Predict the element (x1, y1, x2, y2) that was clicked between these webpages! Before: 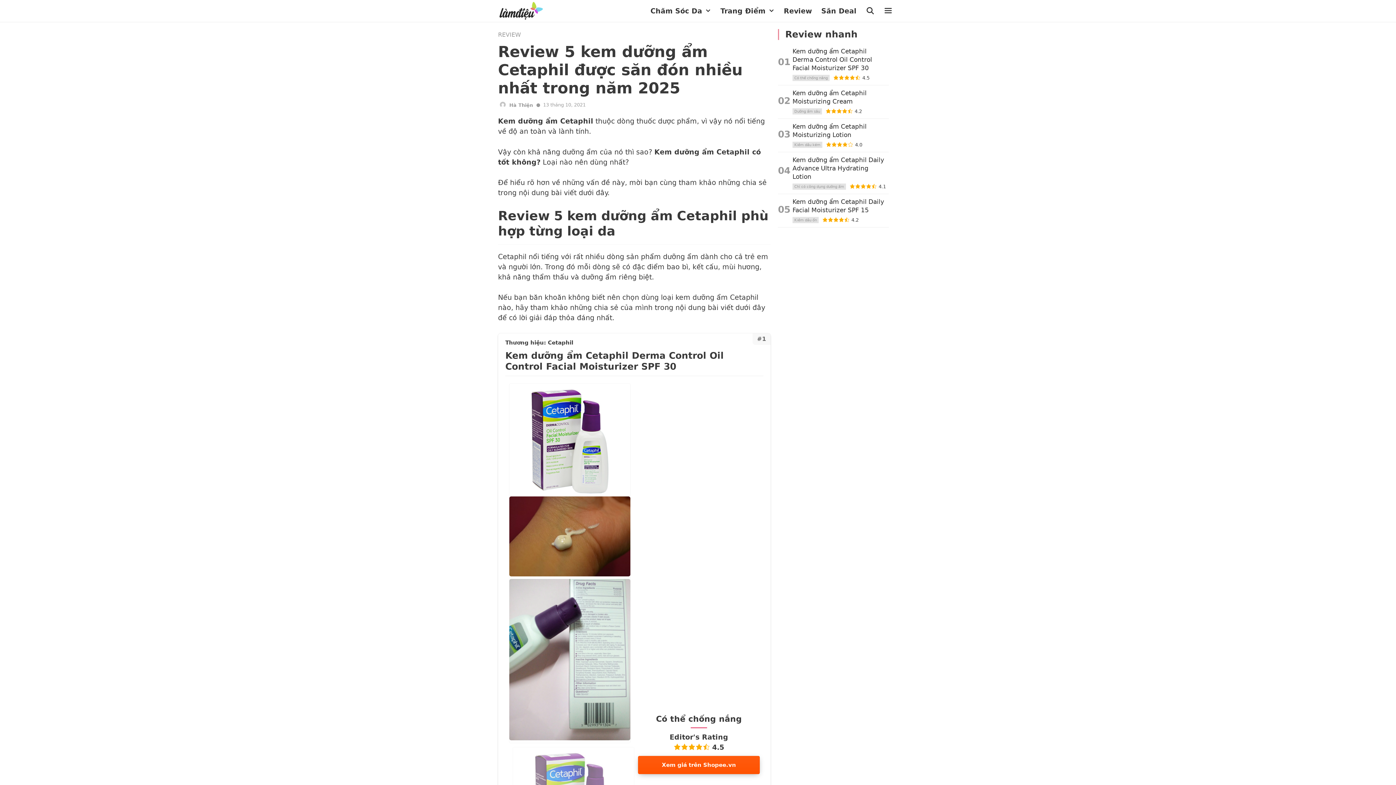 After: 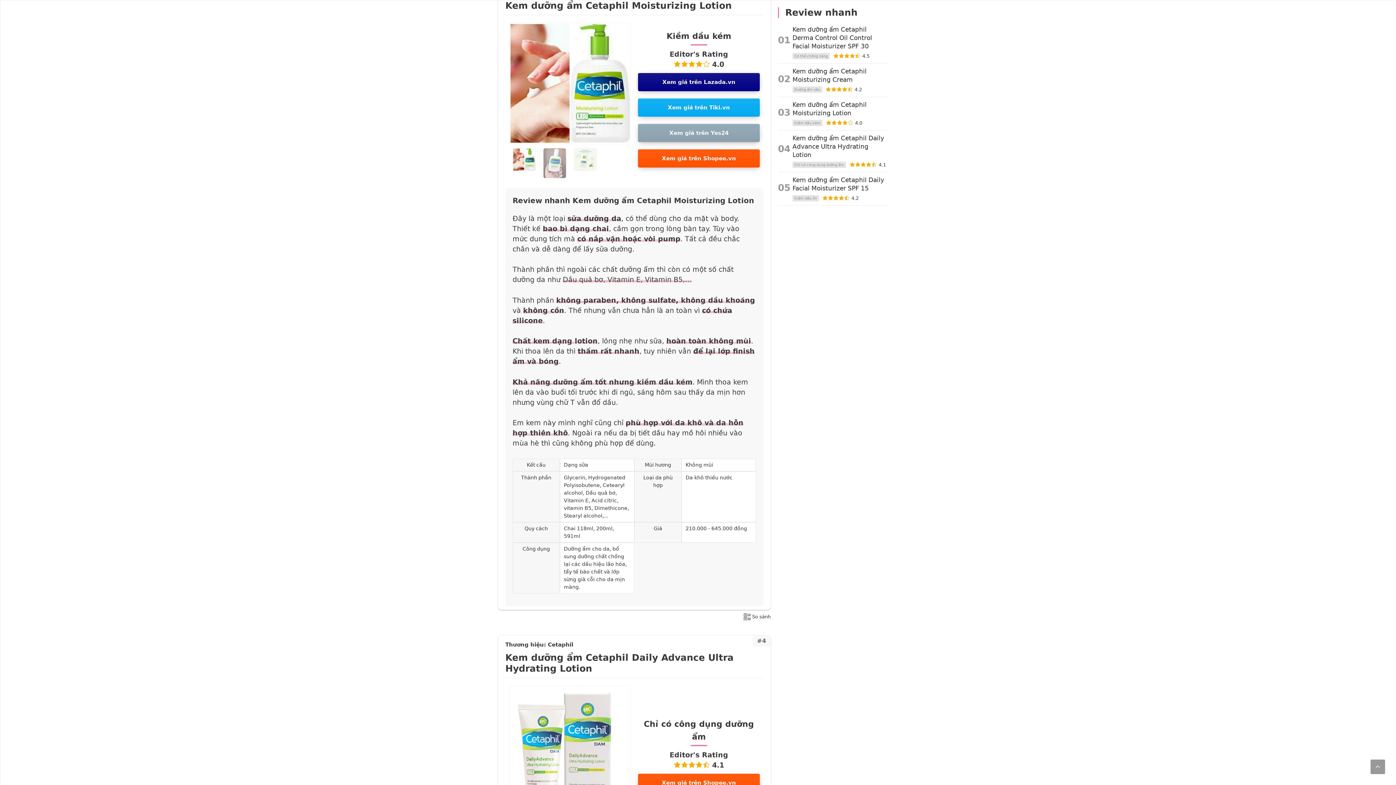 Action: label: Kem dưỡng ẩm Cetaphil Moisturizing Lotion bbox: (778, 122, 889, 139)